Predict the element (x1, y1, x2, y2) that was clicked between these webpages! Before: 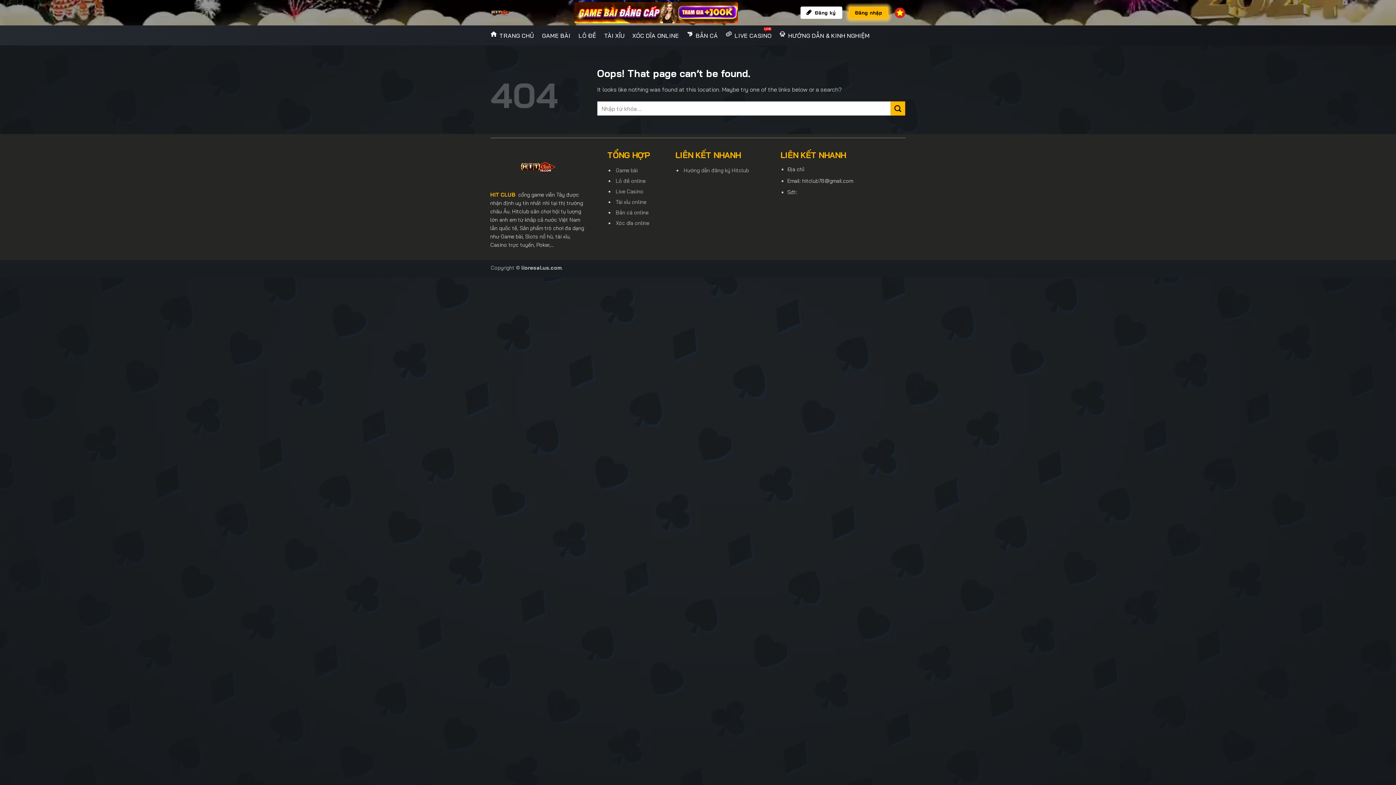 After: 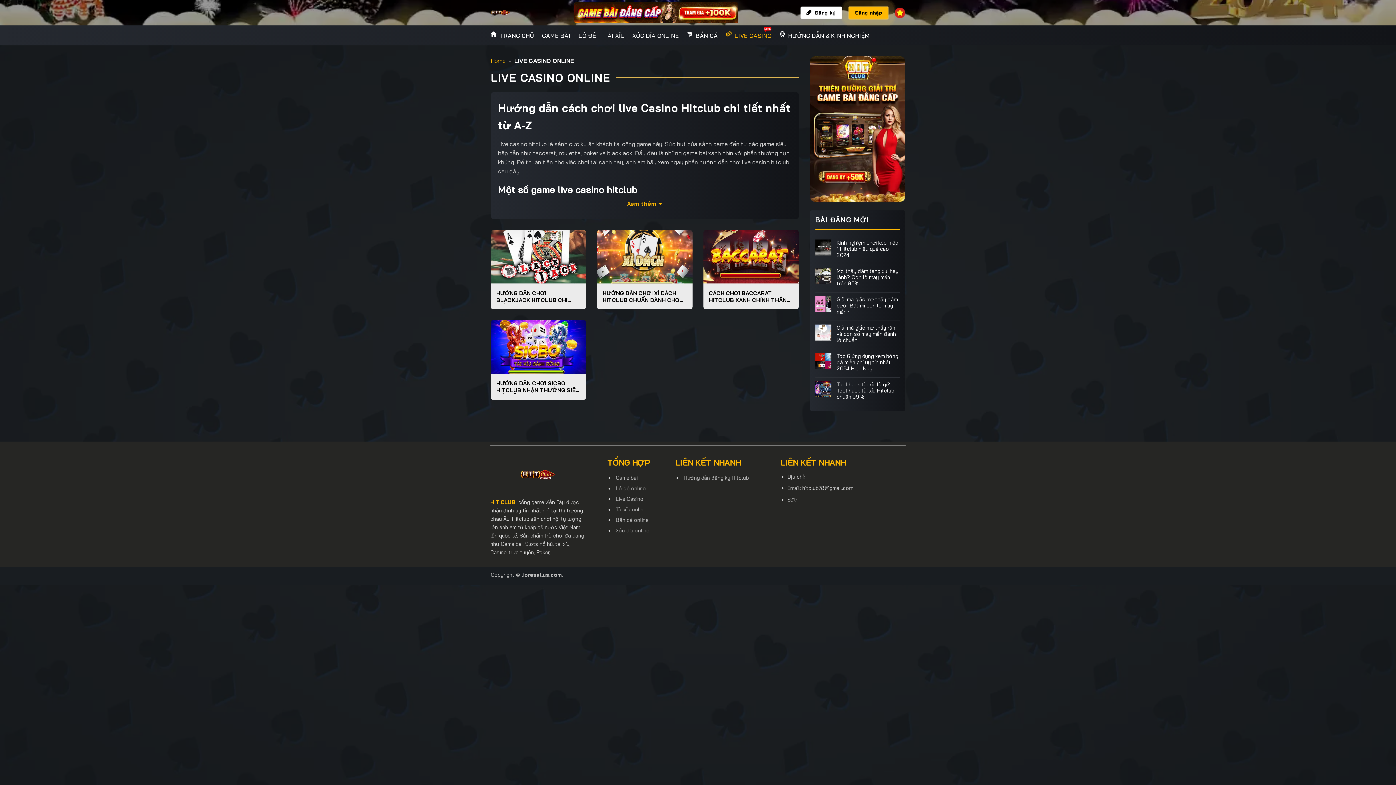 Action: label: Live Casino bbox: (614, 186, 668, 197)